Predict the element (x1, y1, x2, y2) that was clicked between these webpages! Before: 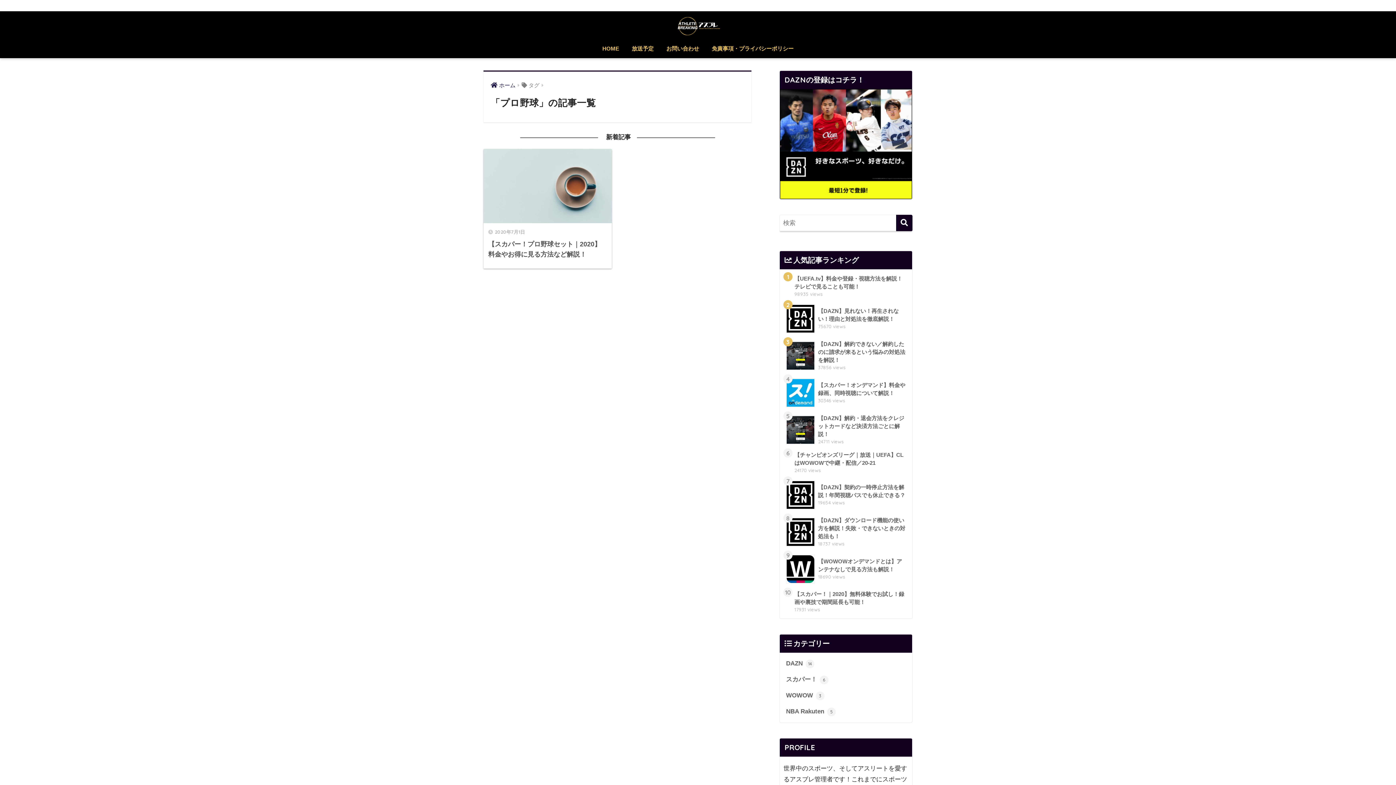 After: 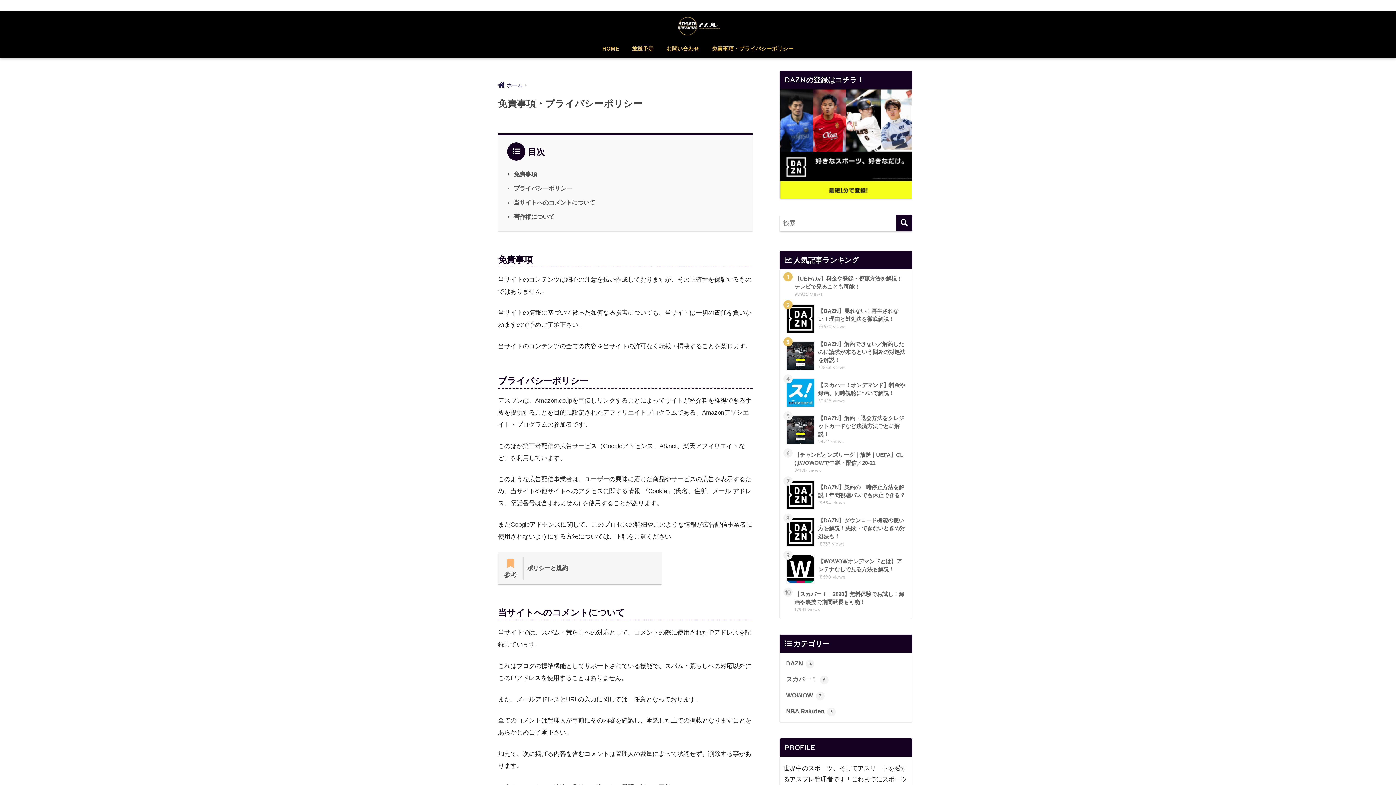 Action: label: 免責事項・プライバシーポリシー bbox: (706, 41, 799, 58)